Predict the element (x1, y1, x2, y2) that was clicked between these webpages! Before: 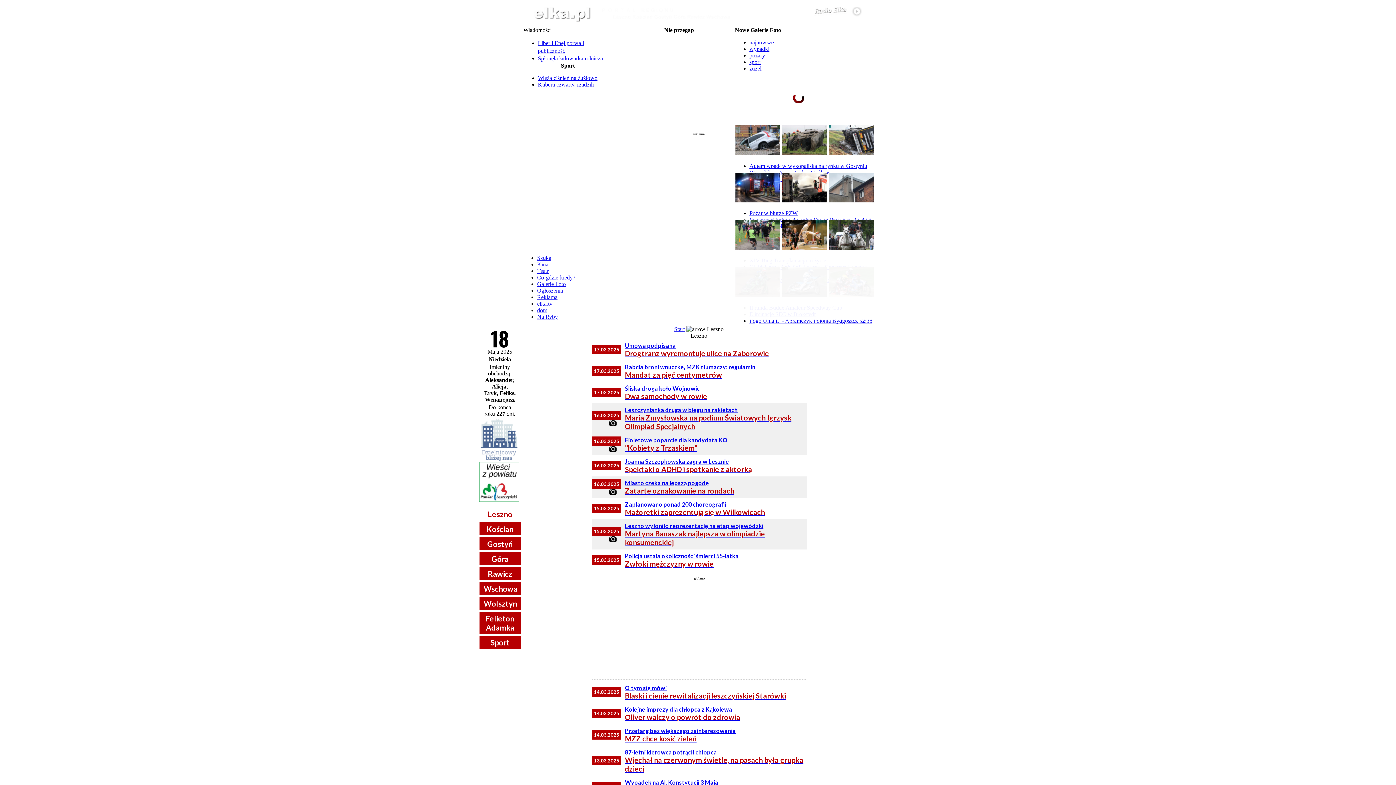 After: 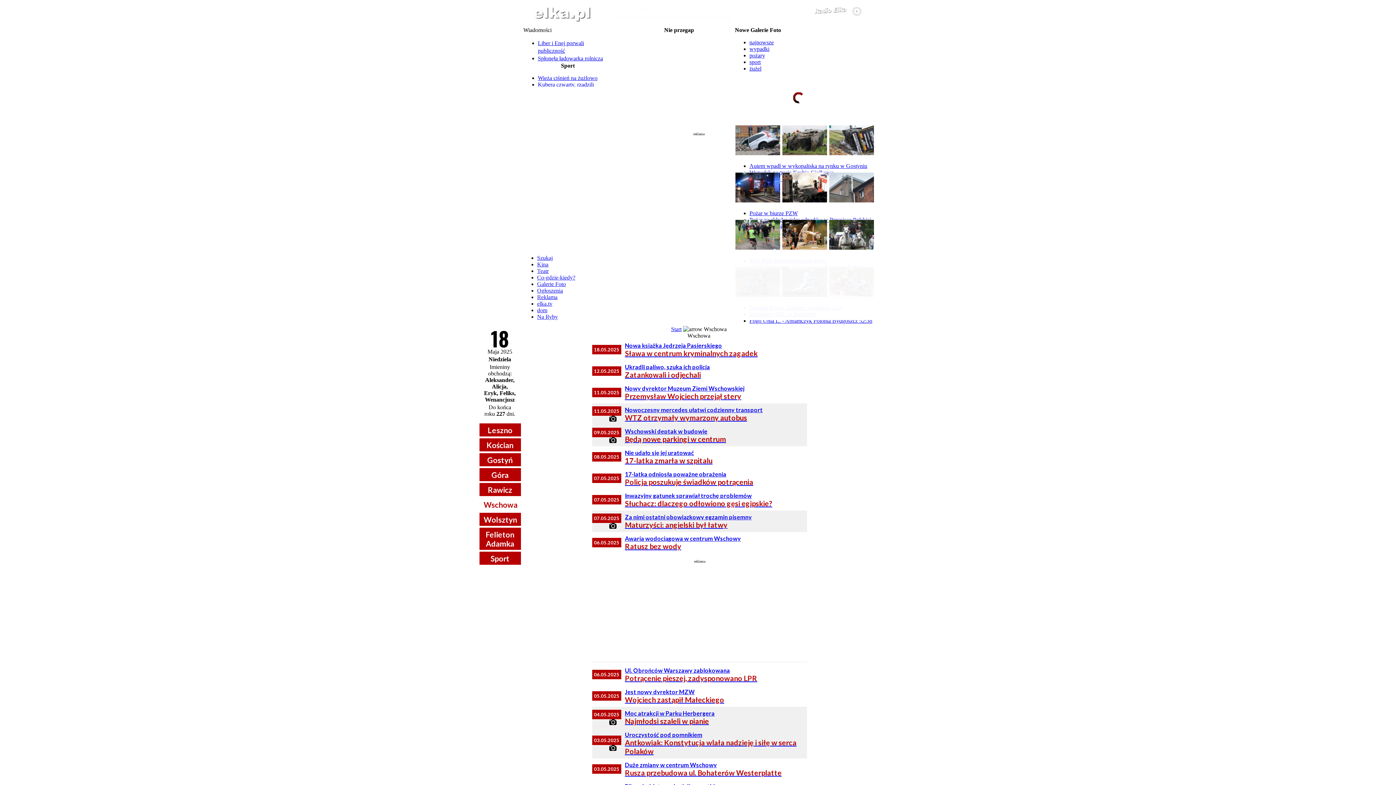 Action: bbox: (483, 584, 517, 593) label: Wschowa